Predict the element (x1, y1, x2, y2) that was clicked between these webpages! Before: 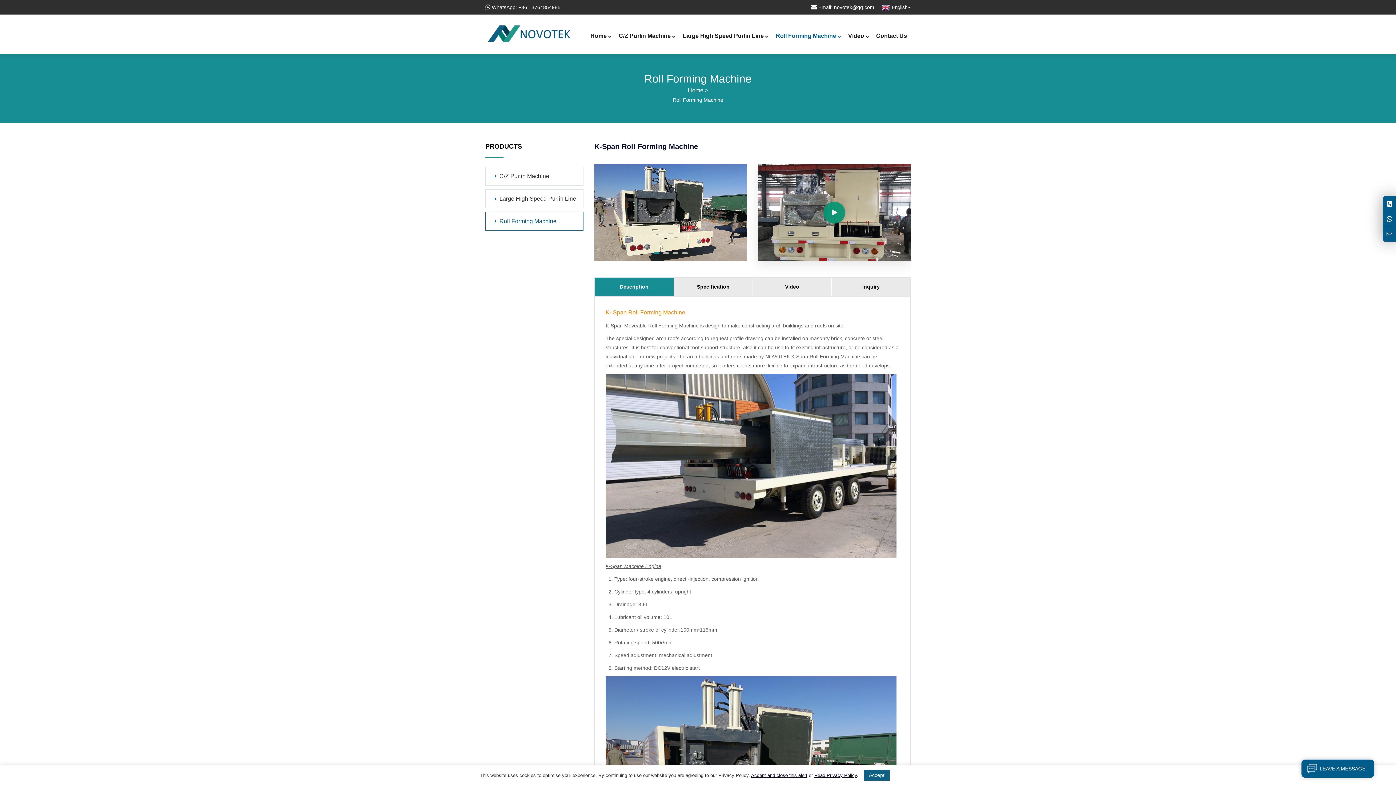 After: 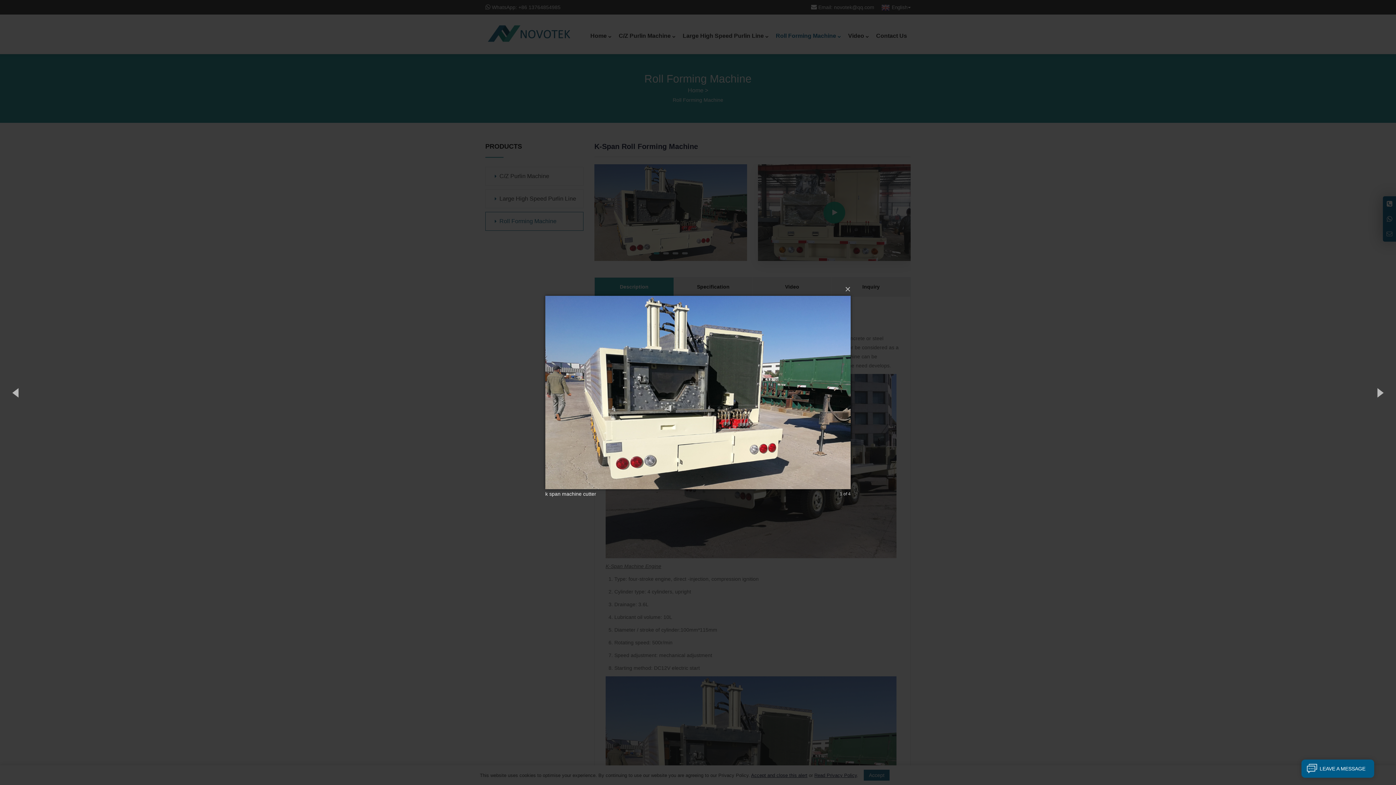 Action: bbox: (594, 165, 747, 171)